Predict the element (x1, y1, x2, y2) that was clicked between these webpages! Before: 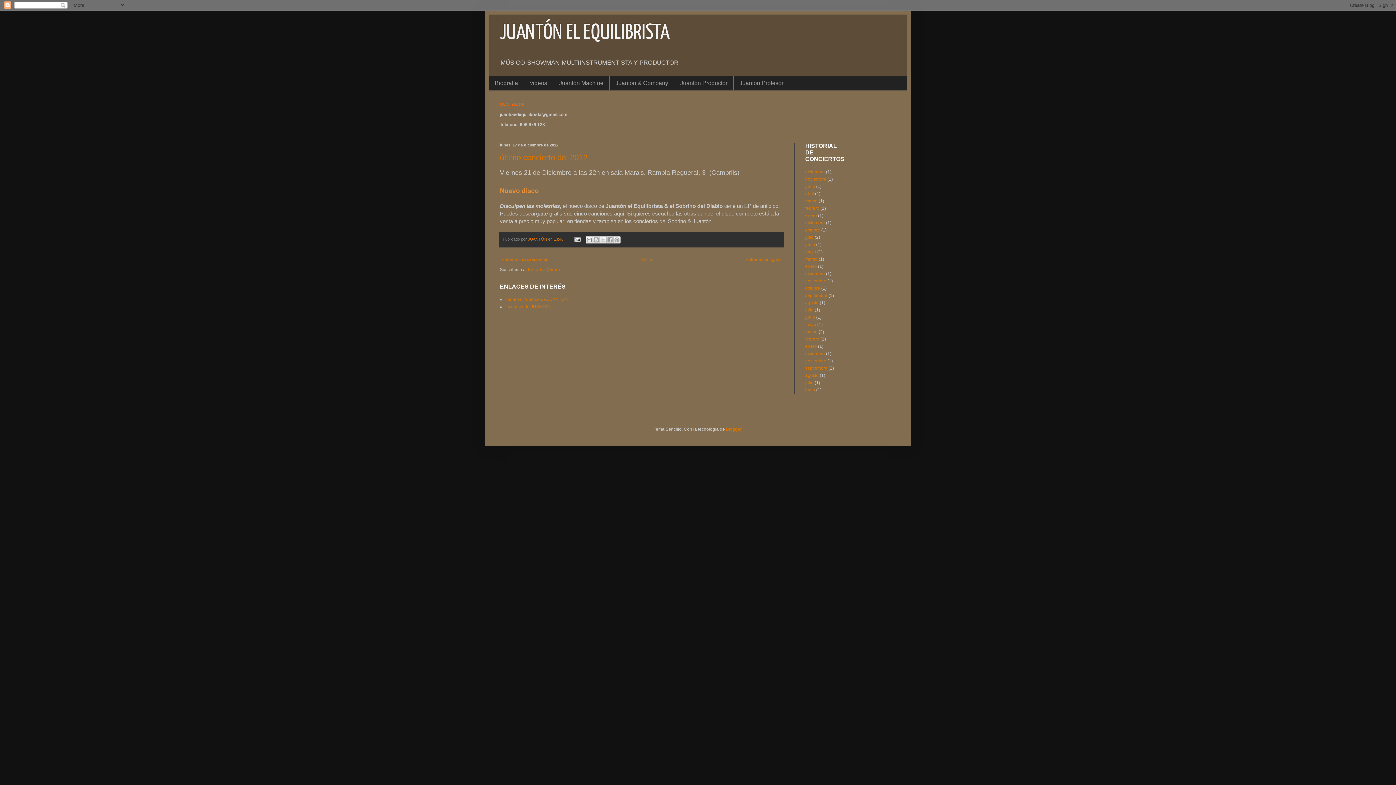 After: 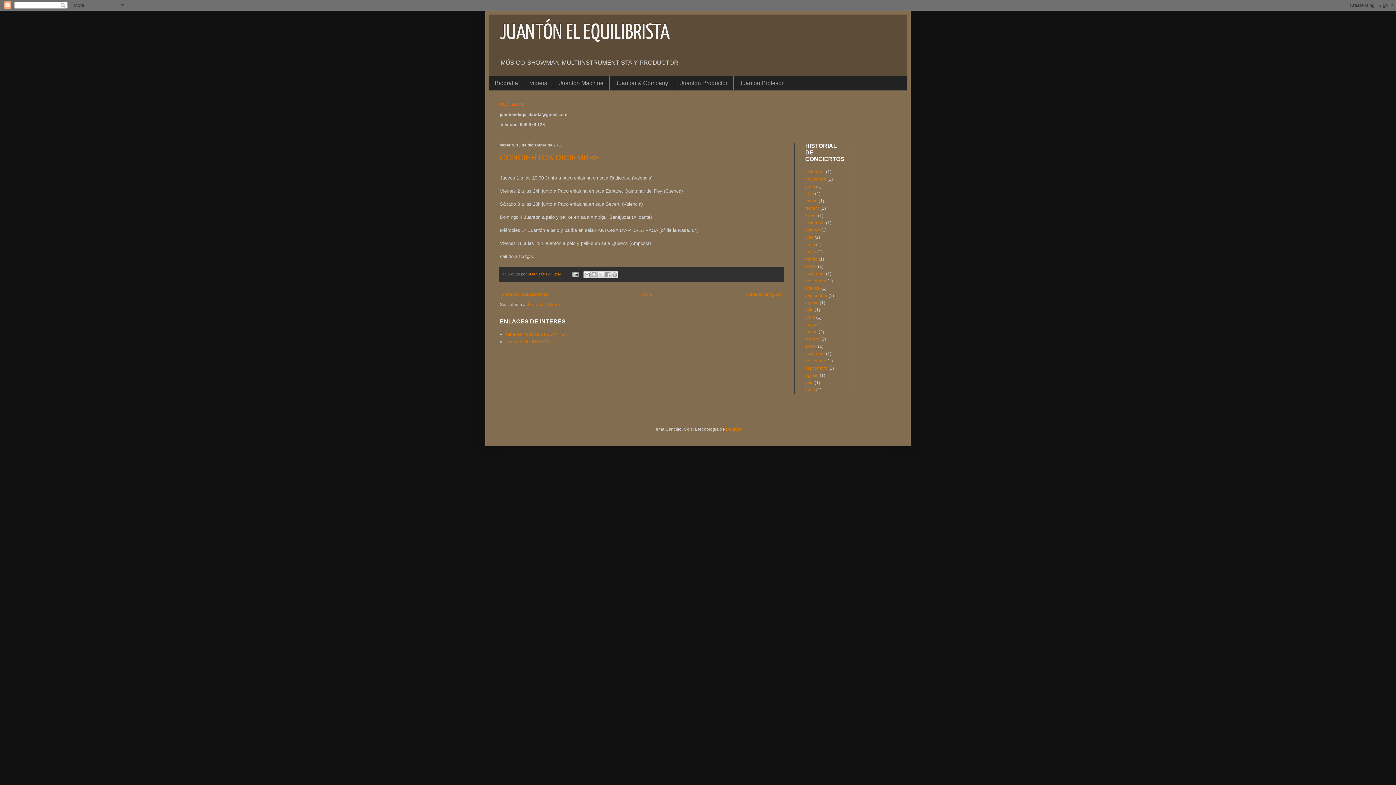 Action: bbox: (805, 271, 825, 276) label: diciembre